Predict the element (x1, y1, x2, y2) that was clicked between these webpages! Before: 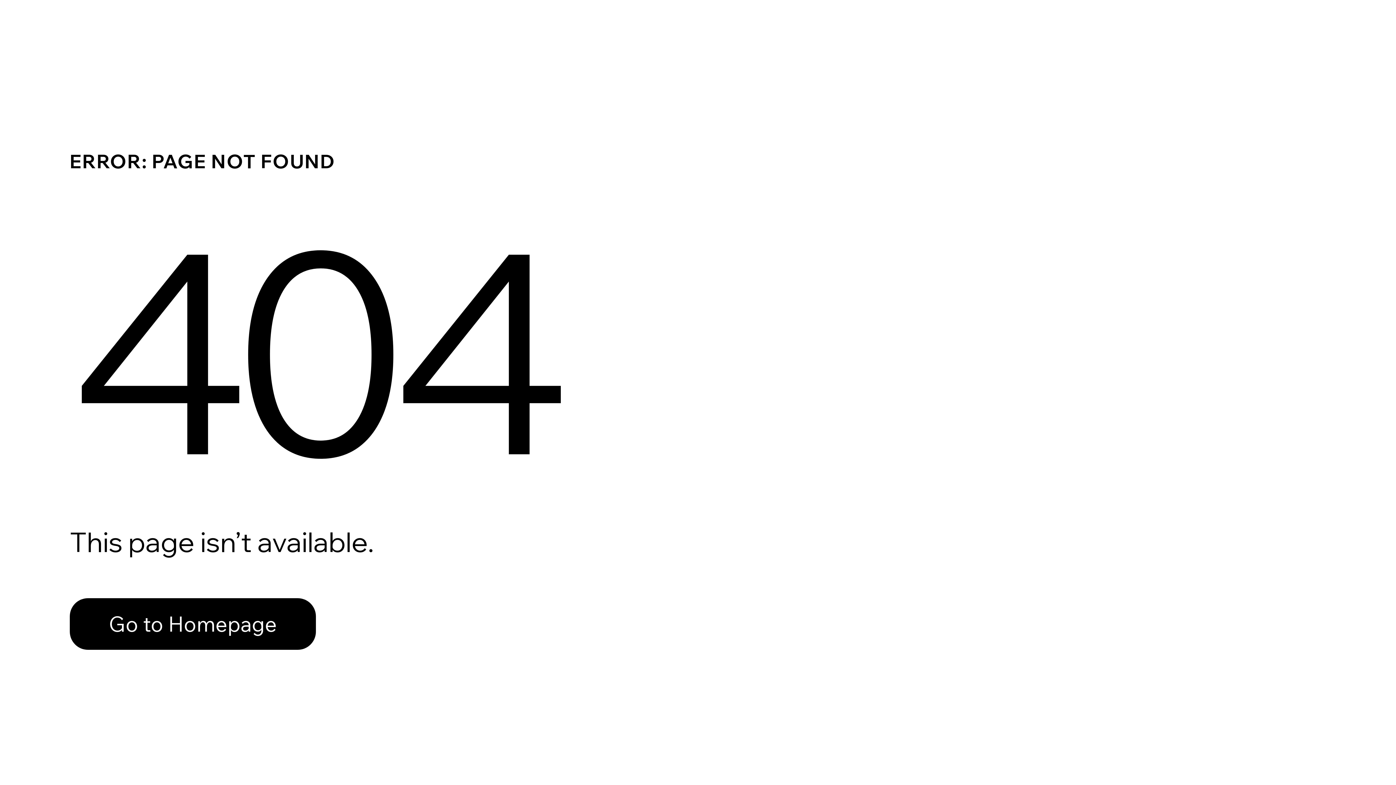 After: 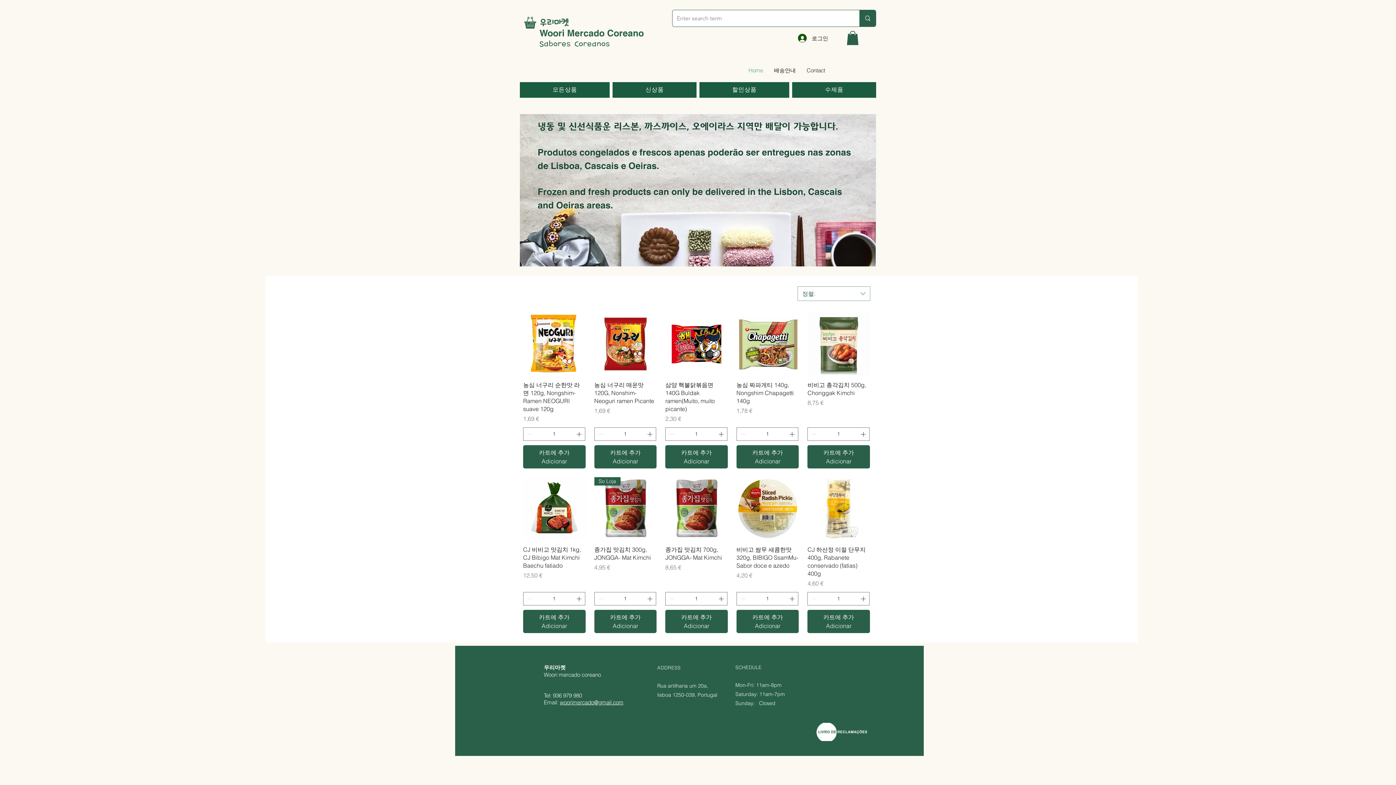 Action: bbox: (69, 582, 768, 659) label: Go to Homepage